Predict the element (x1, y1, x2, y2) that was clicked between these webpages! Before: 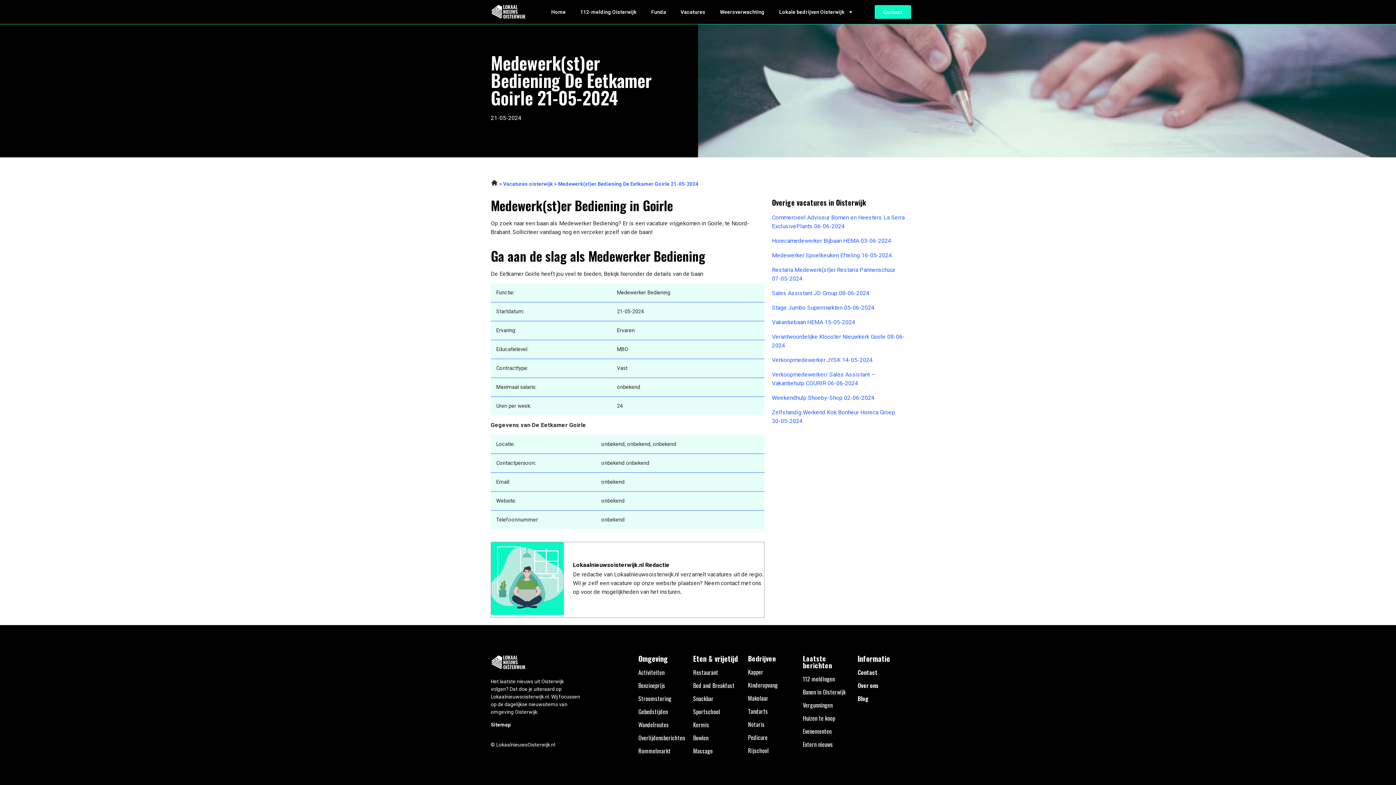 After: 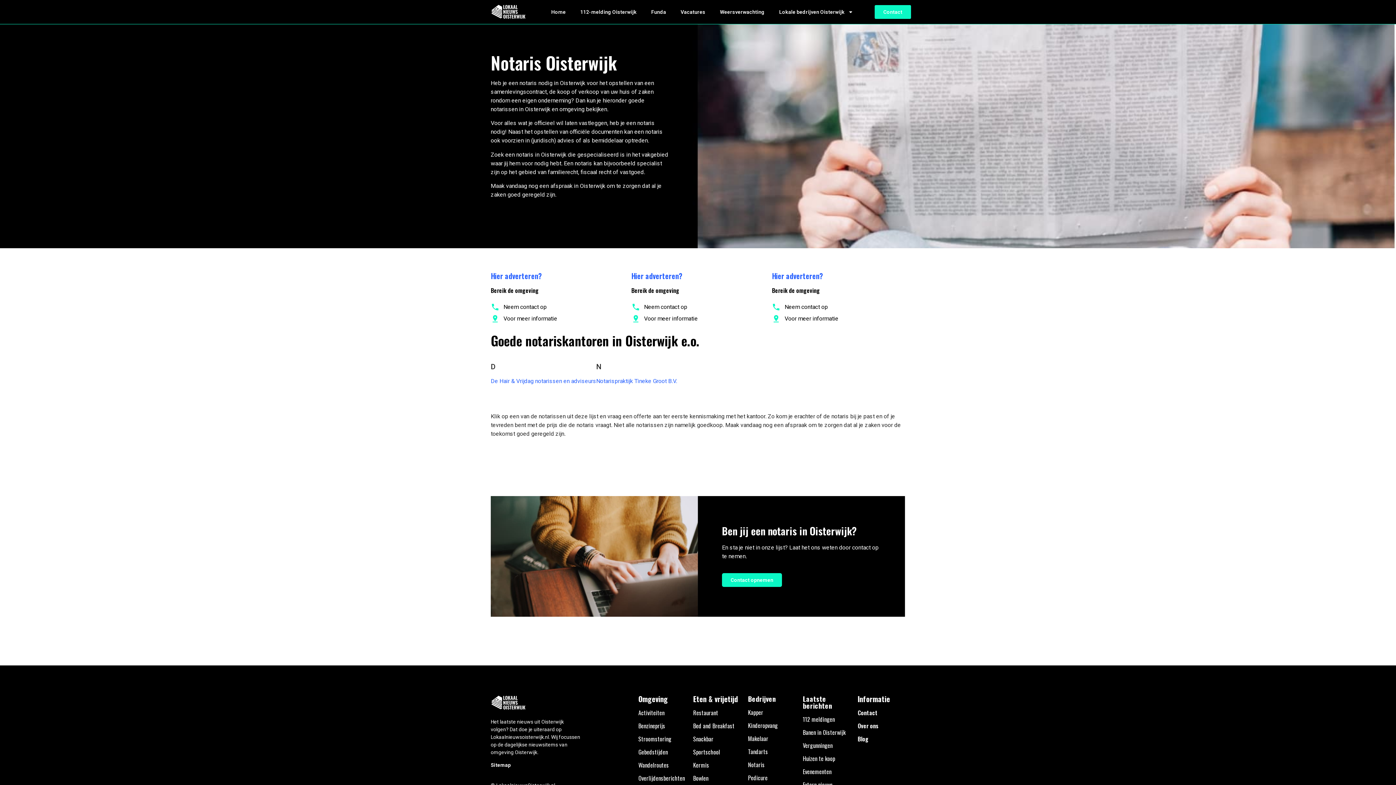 Action: bbox: (748, 720, 764, 728) label: Notaris